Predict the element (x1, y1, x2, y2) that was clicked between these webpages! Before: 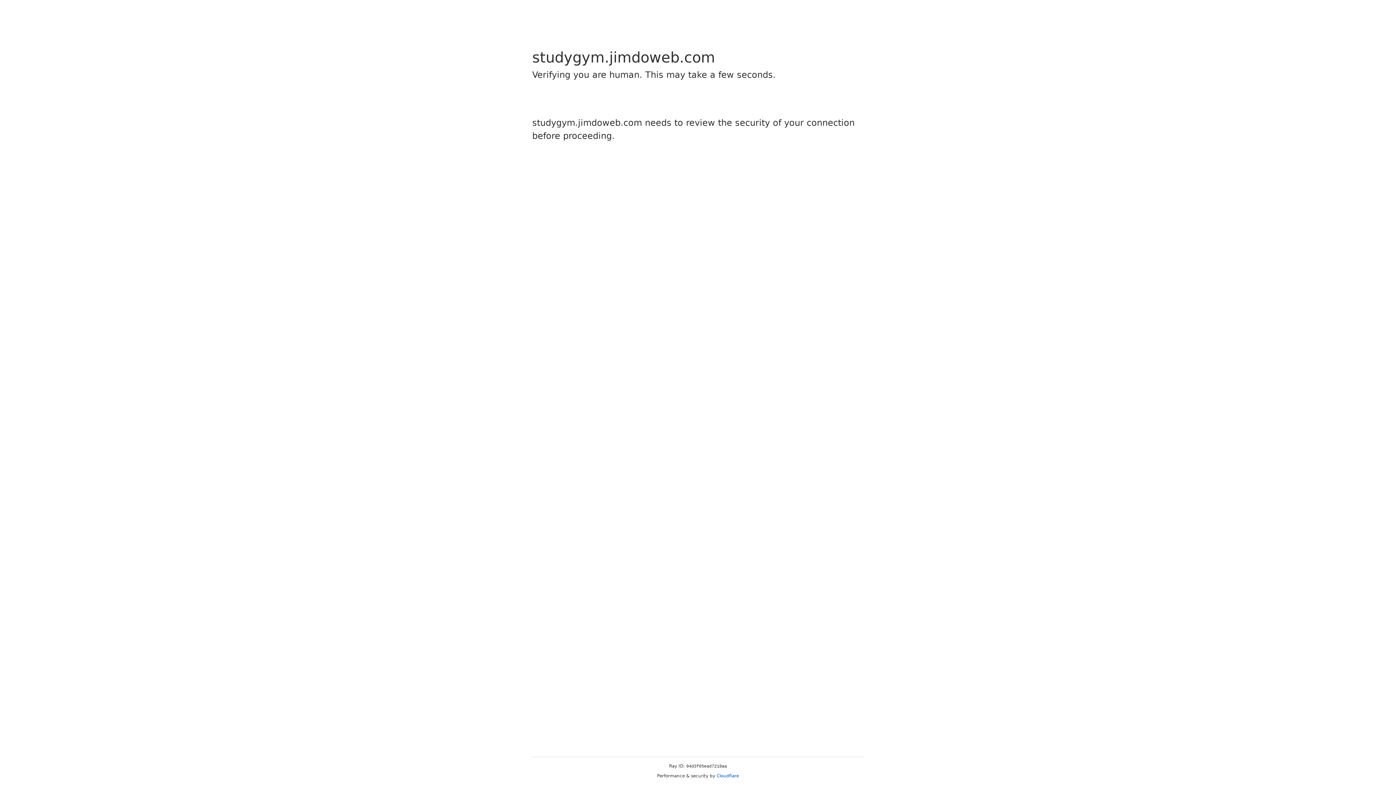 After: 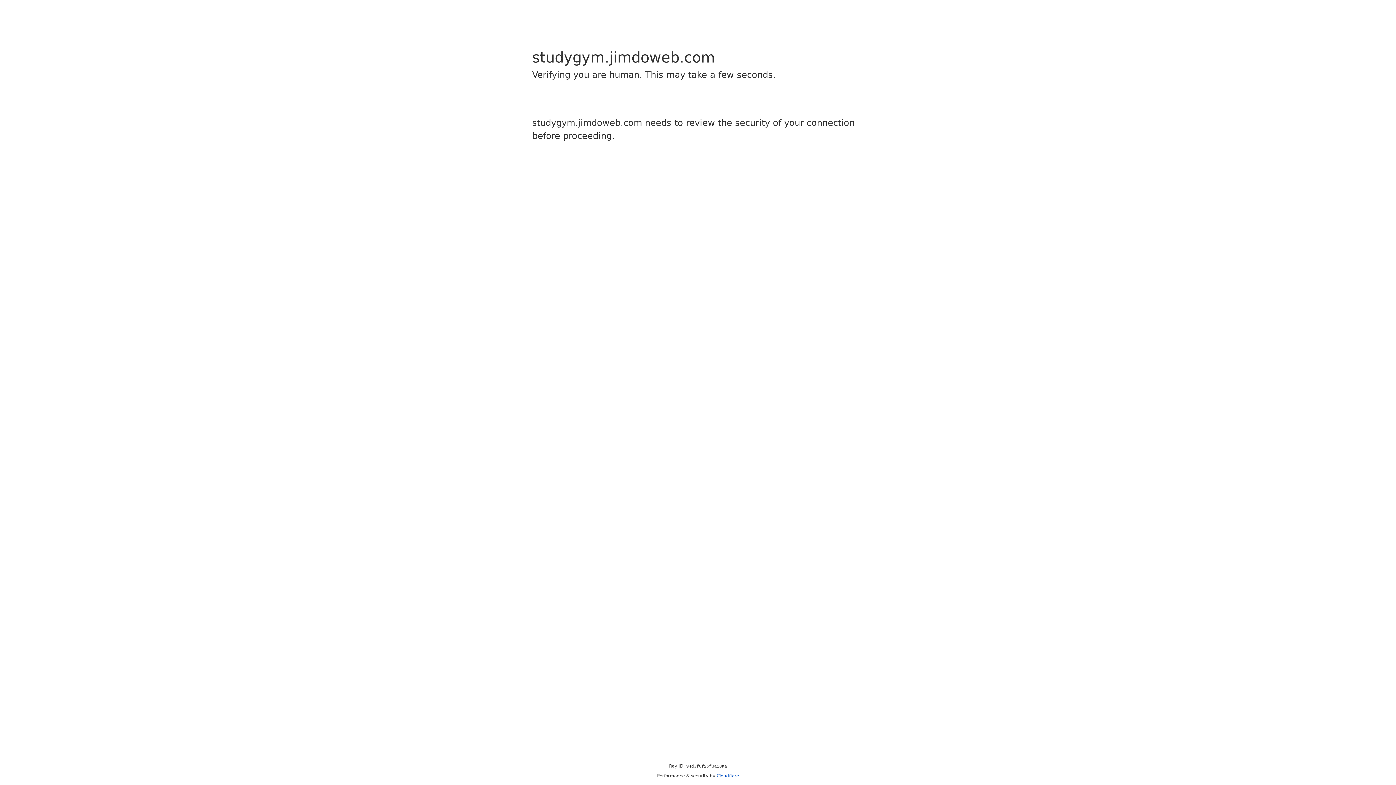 Action: bbox: (716, 773, 739, 778) label: Cloudflare